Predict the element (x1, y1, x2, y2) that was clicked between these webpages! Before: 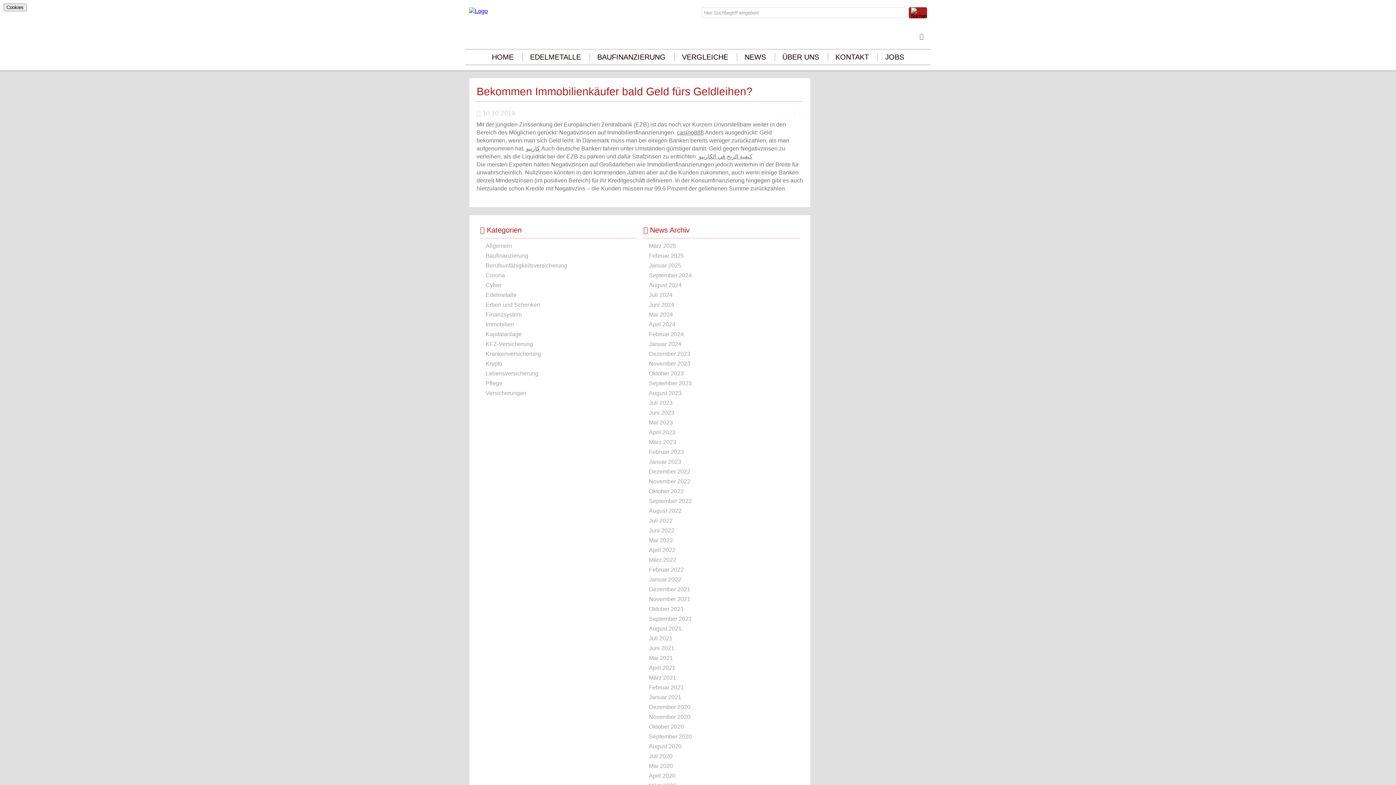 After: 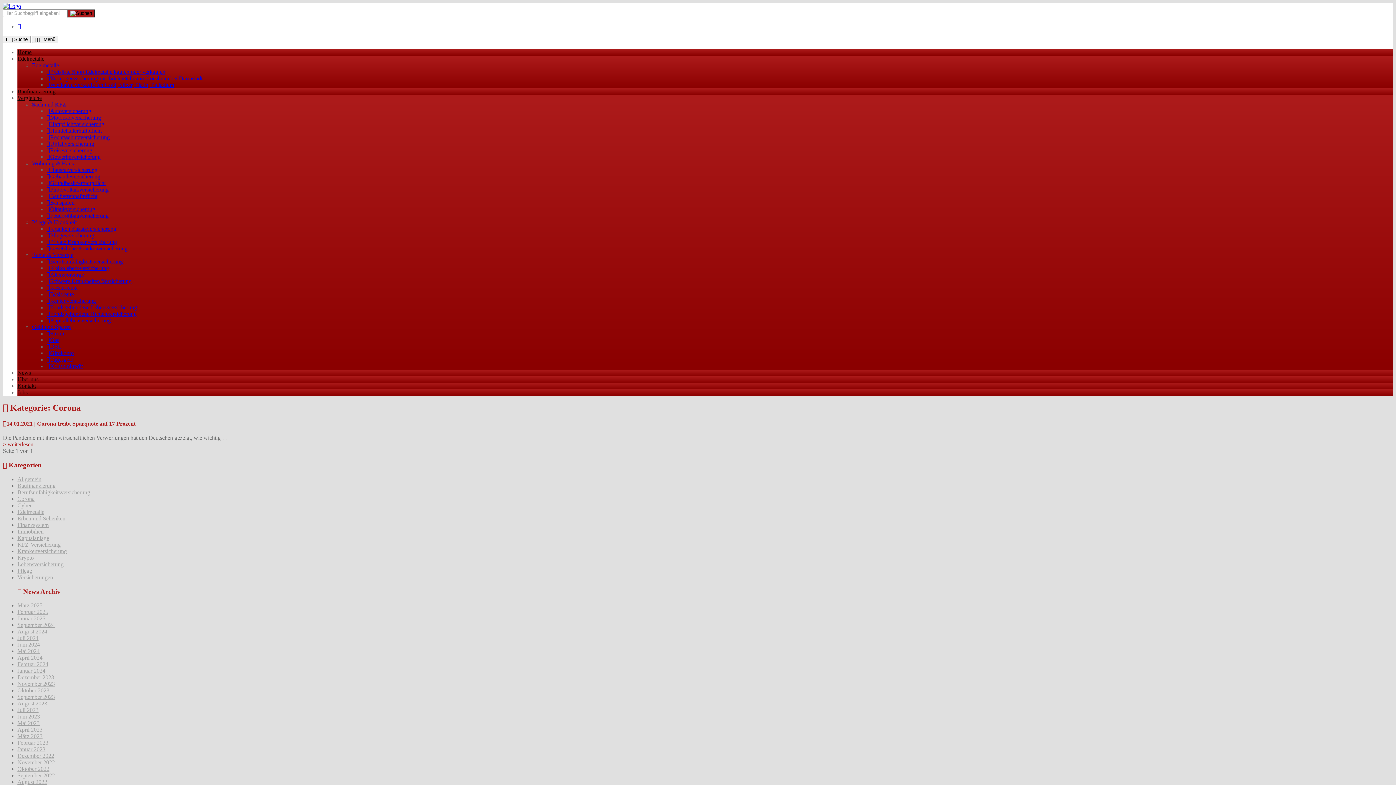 Action: label: Corona bbox: (485, 272, 505, 278)